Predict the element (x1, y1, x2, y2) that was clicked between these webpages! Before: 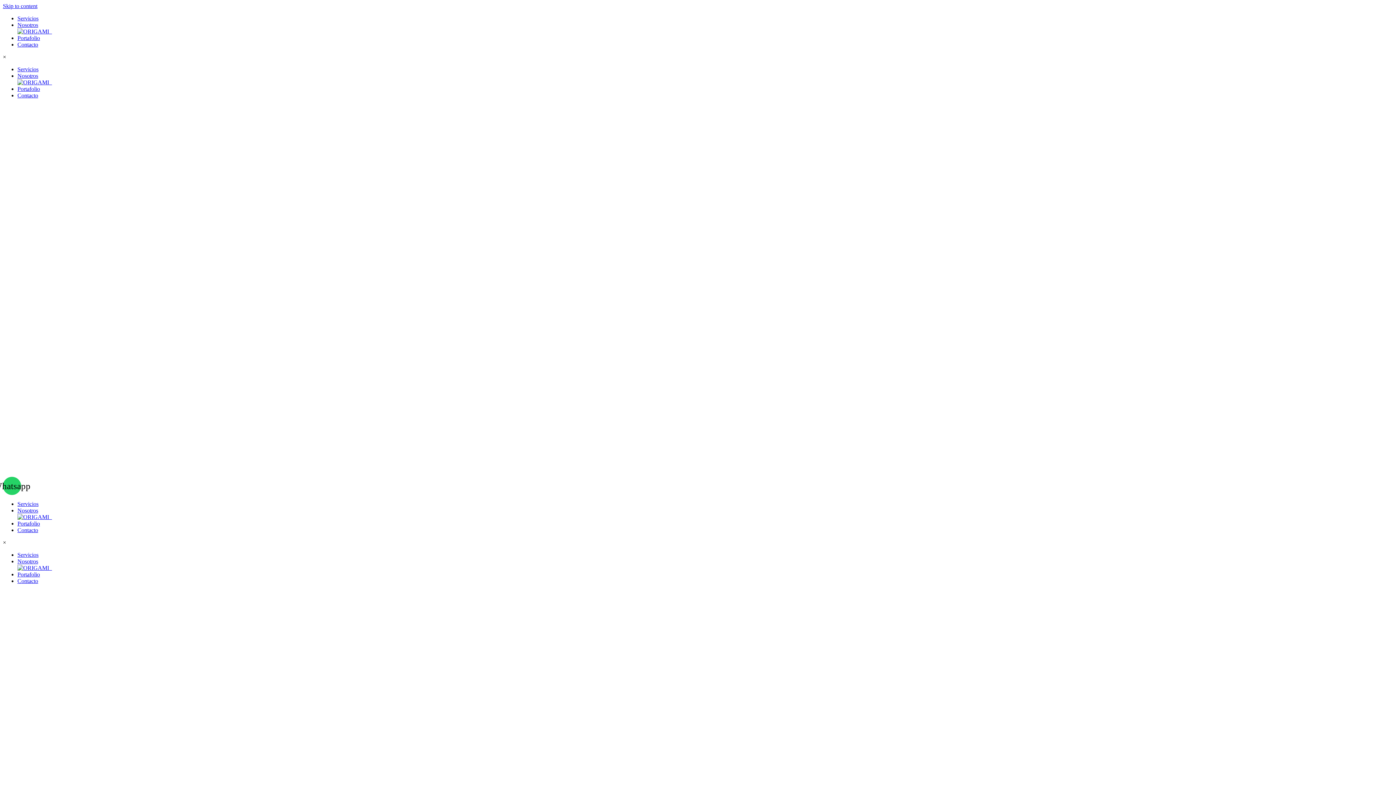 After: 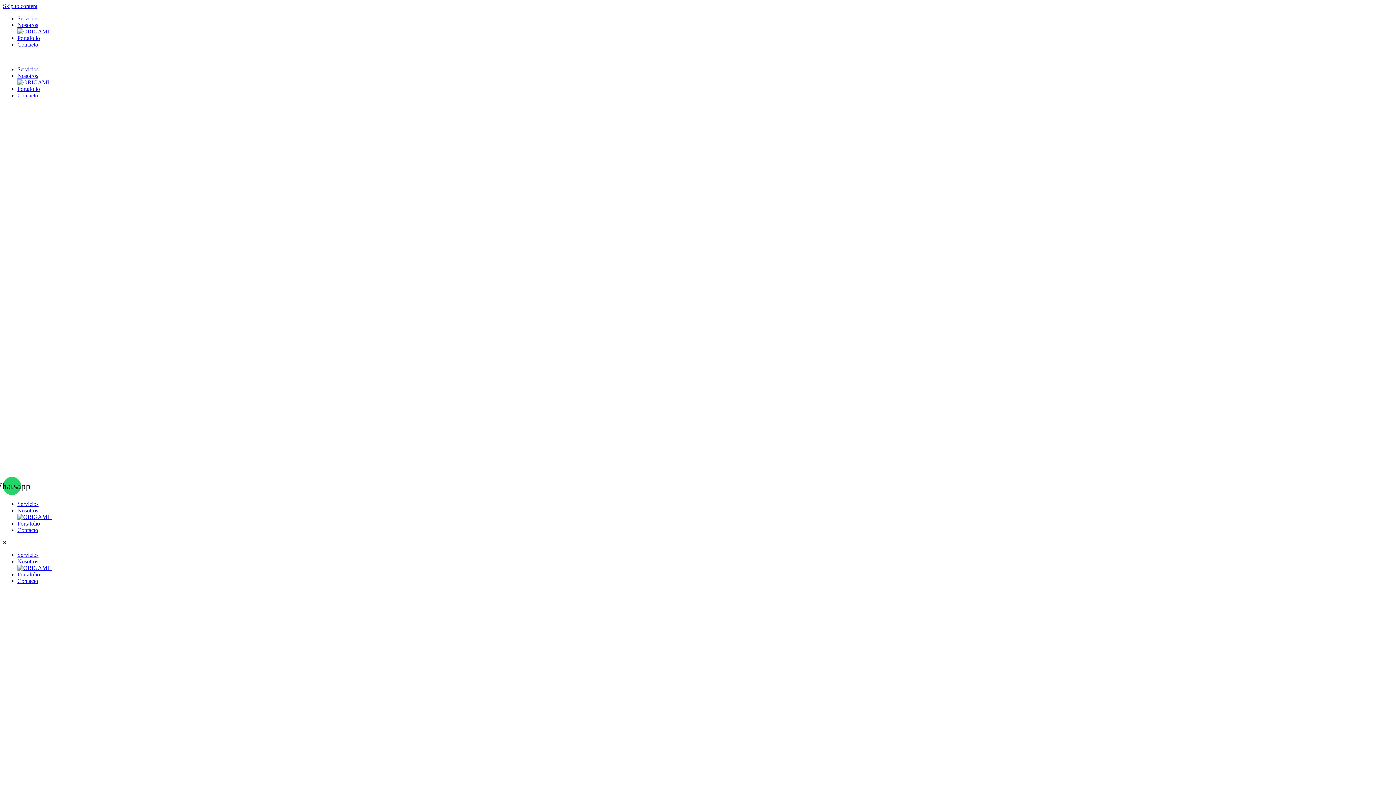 Action: bbox: (17, 92, 38, 98) label: Contacto